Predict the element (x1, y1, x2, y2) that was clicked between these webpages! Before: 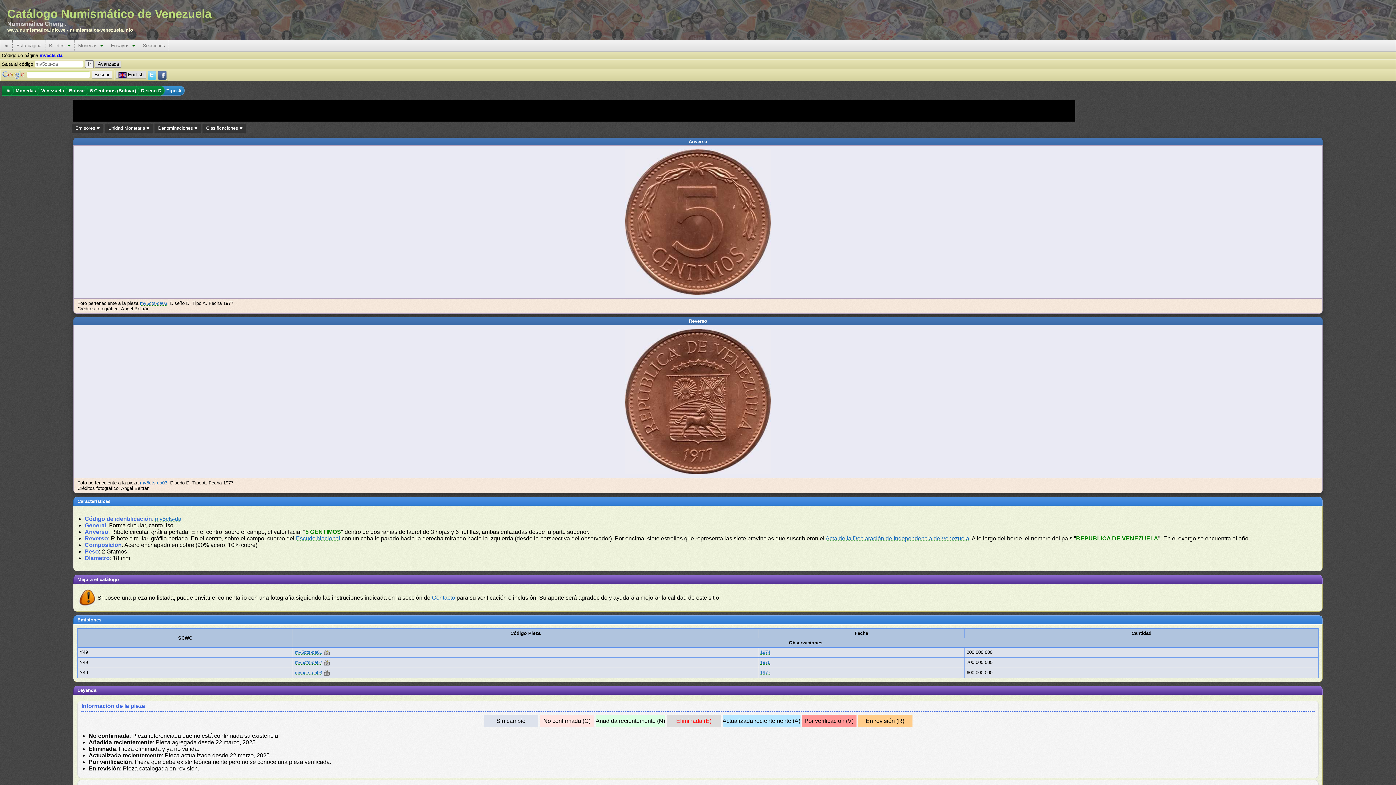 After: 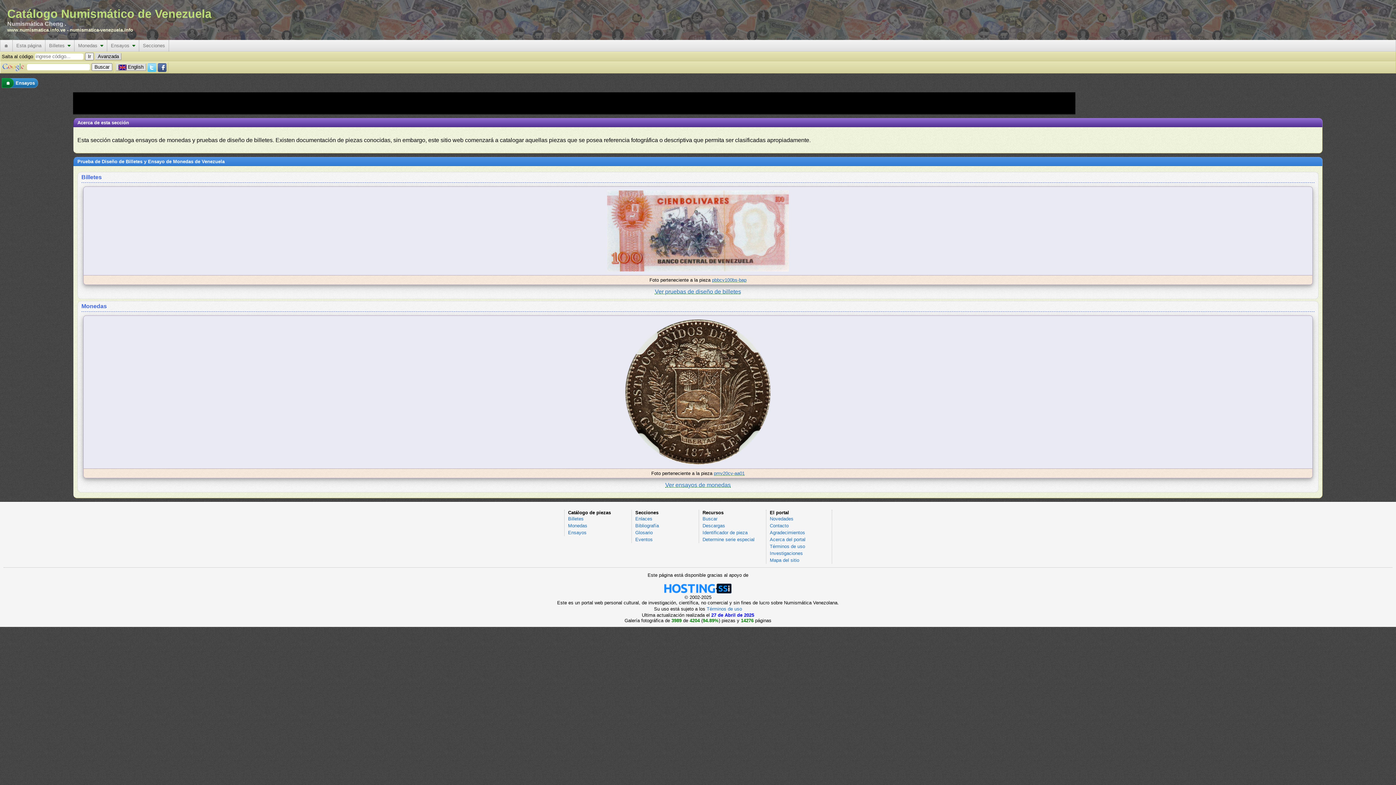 Action: label: Ensayos   bbox: (107, 40, 138, 51)